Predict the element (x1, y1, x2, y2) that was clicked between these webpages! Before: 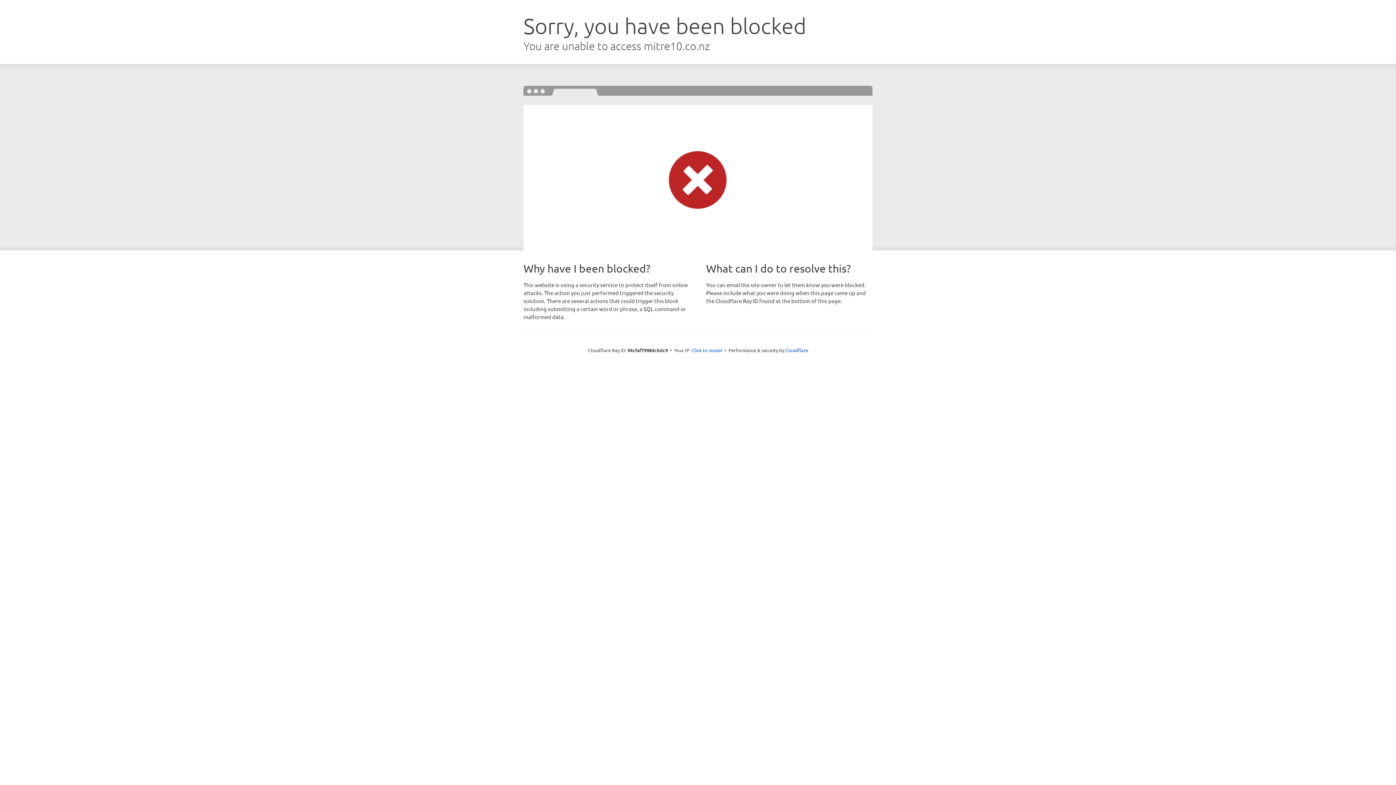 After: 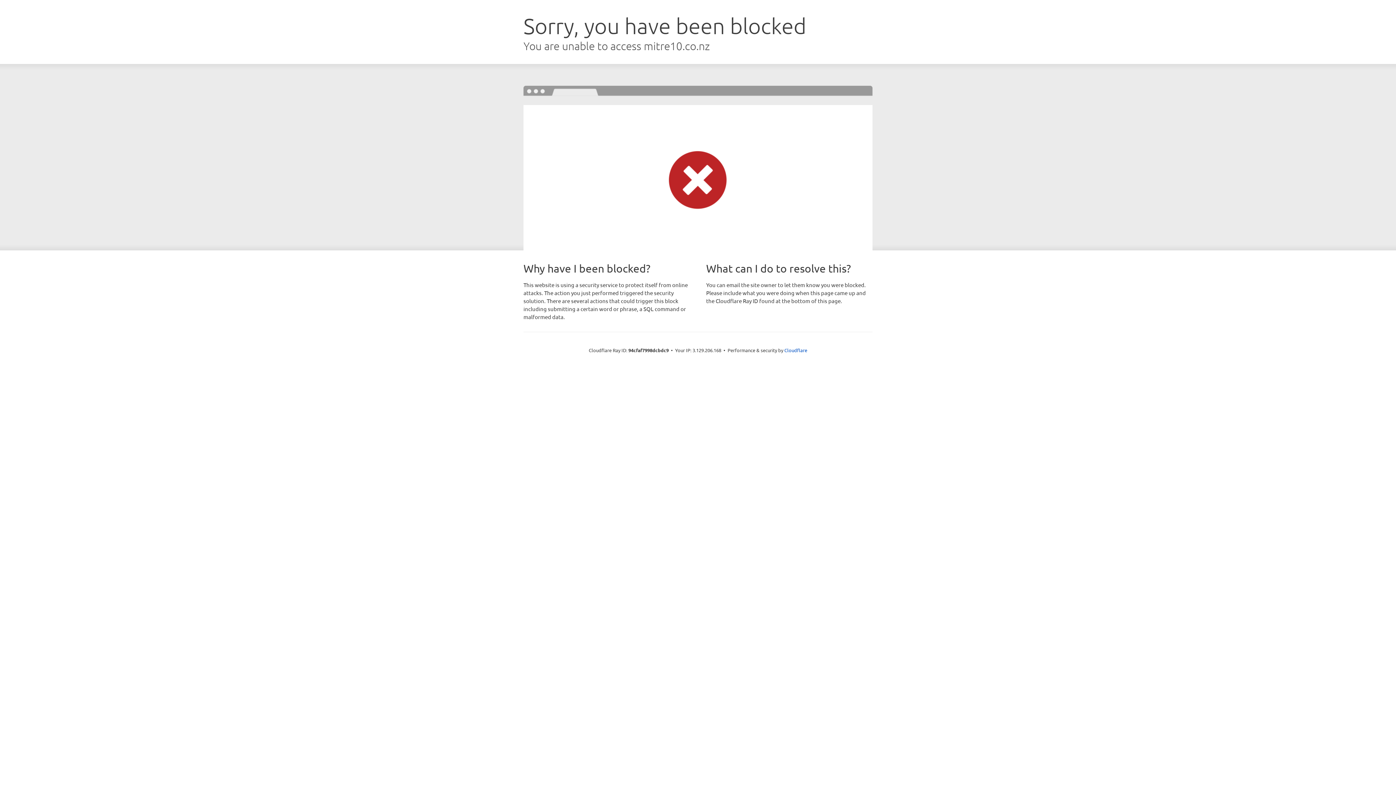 Action: bbox: (691, 346, 722, 353) label: Click to reveal